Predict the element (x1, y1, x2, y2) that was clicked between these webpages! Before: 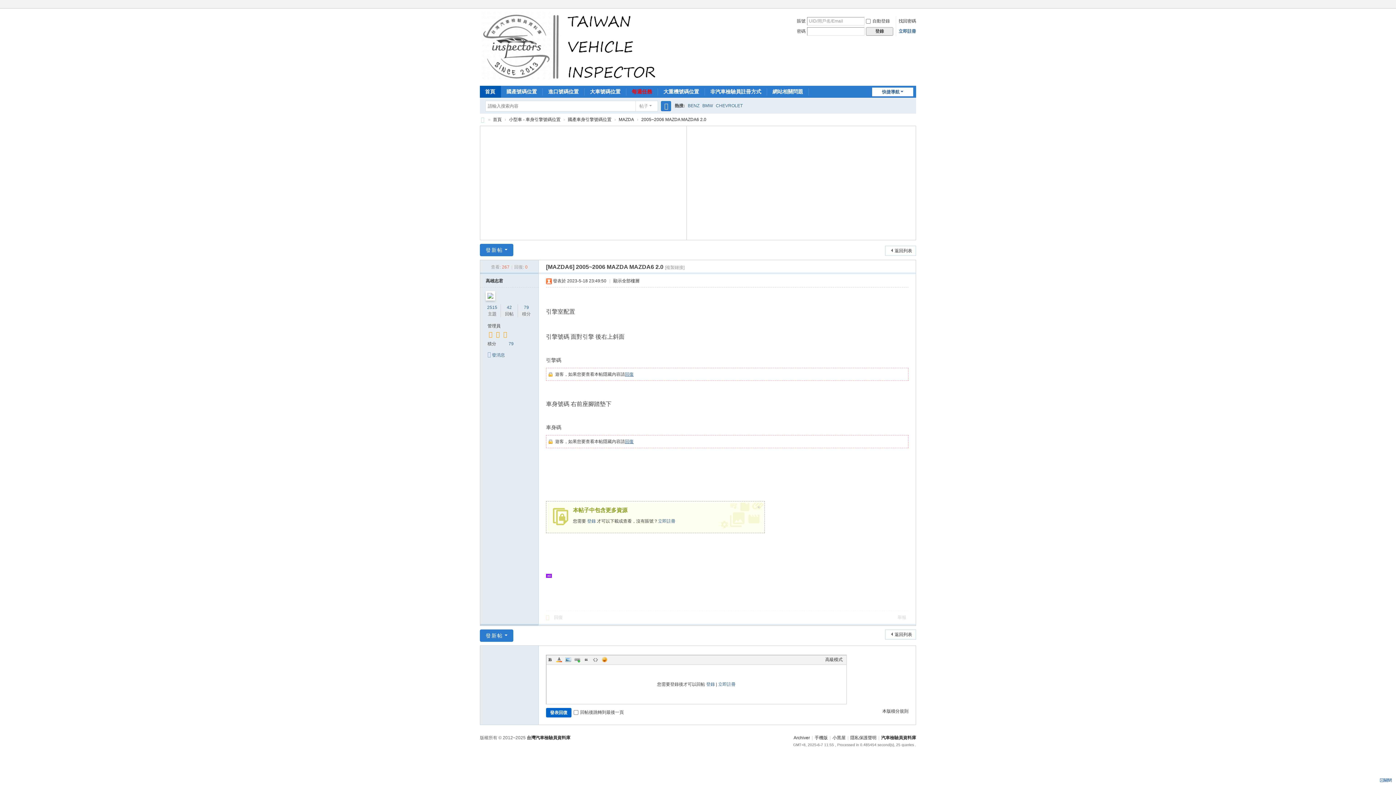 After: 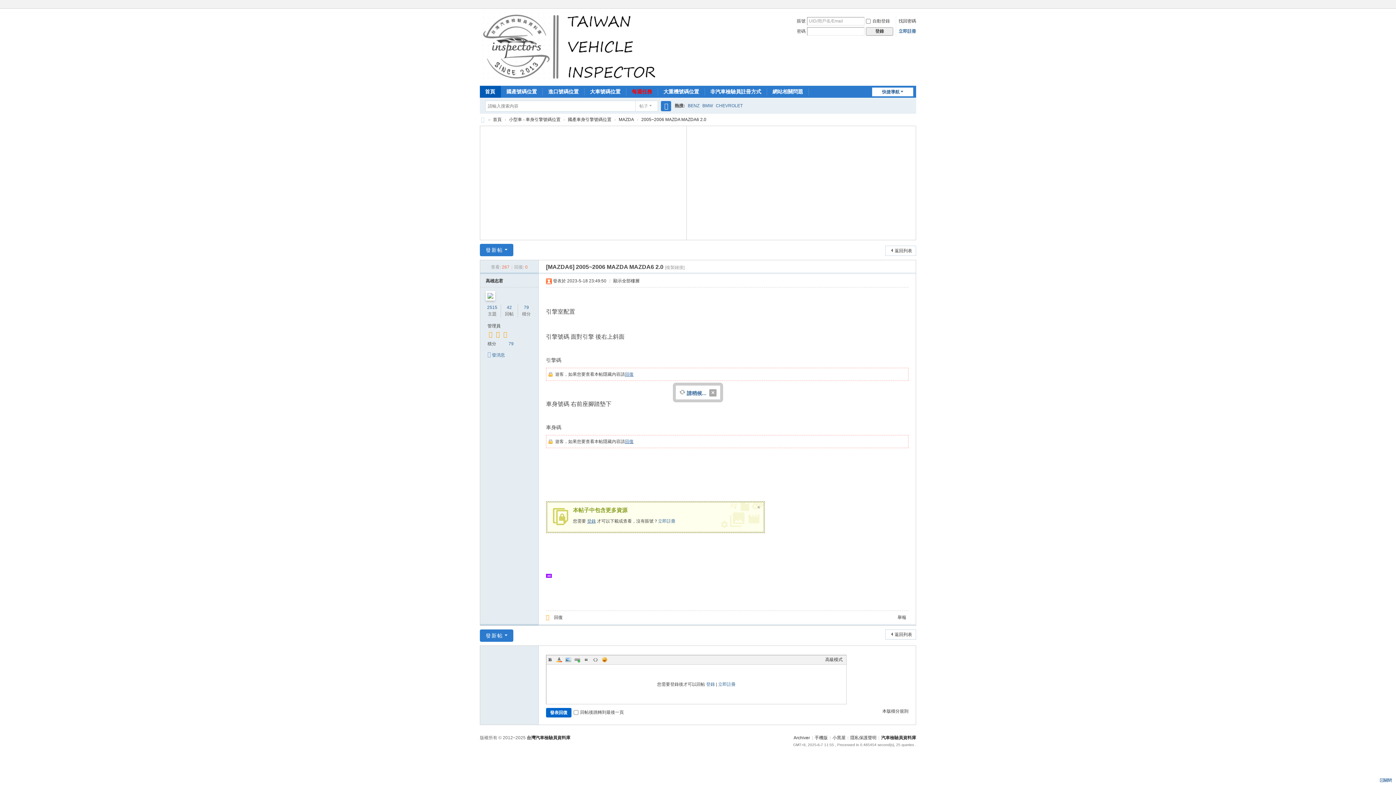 Action: bbox: (587, 518, 596, 524) label: 登錄